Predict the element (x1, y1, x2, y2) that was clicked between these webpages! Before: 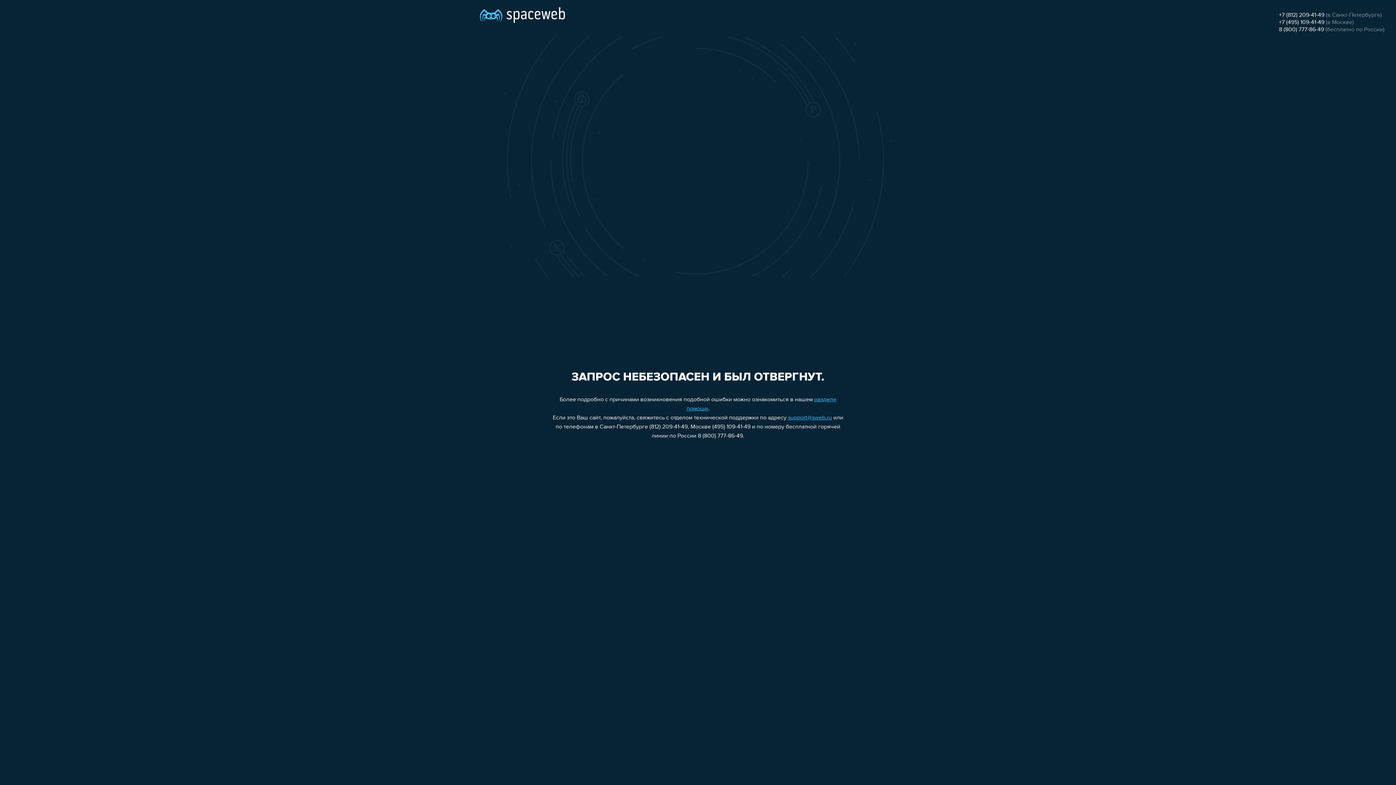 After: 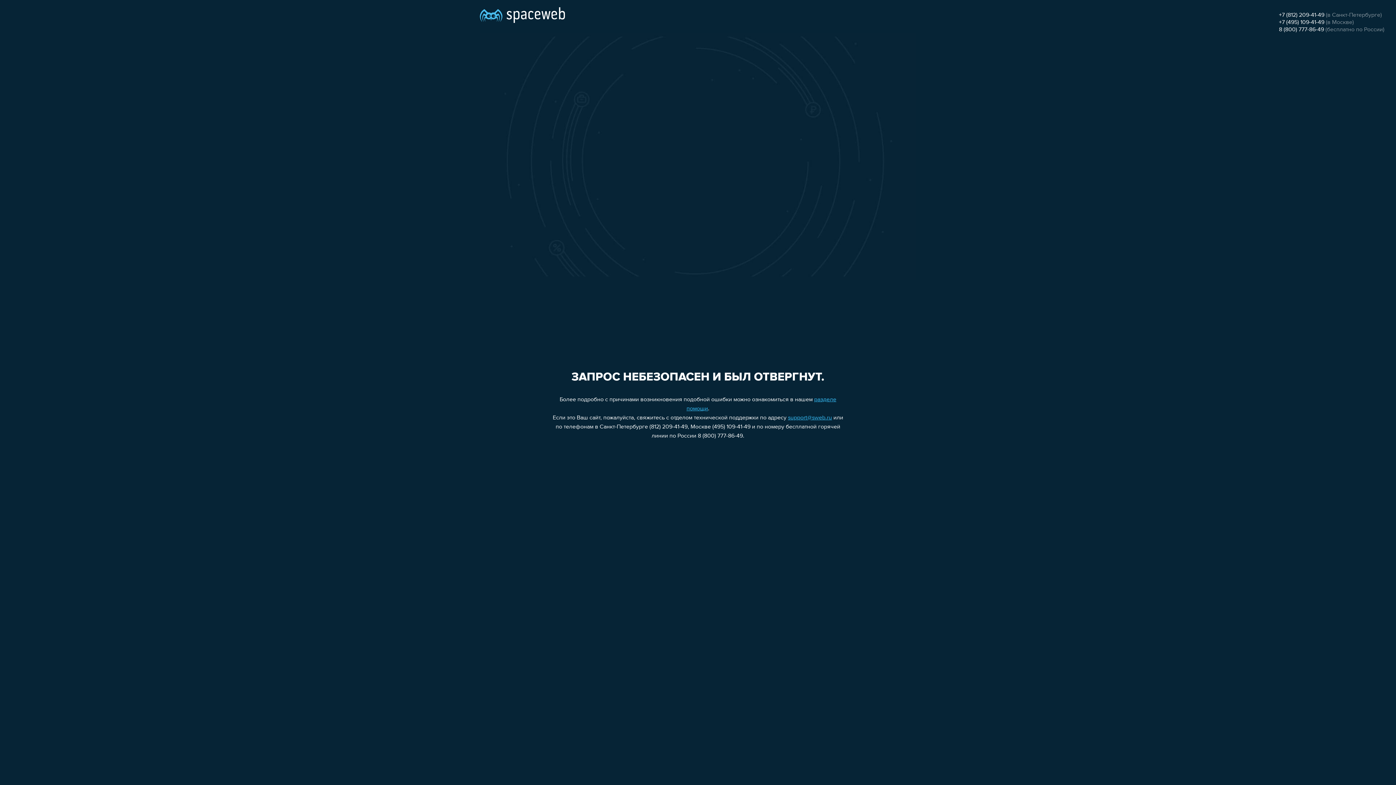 Action: label: support@sweb.ru bbox: (788, 415, 832, 421)